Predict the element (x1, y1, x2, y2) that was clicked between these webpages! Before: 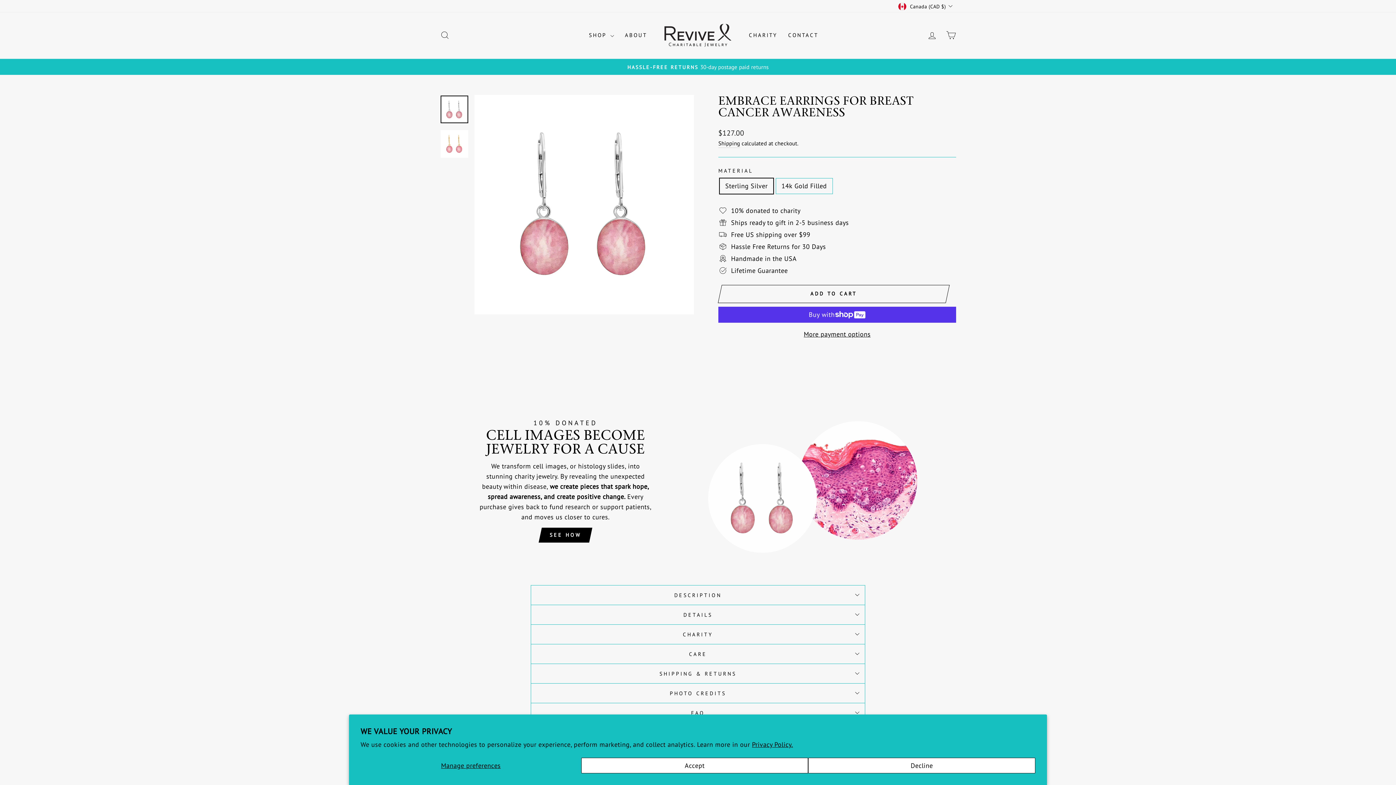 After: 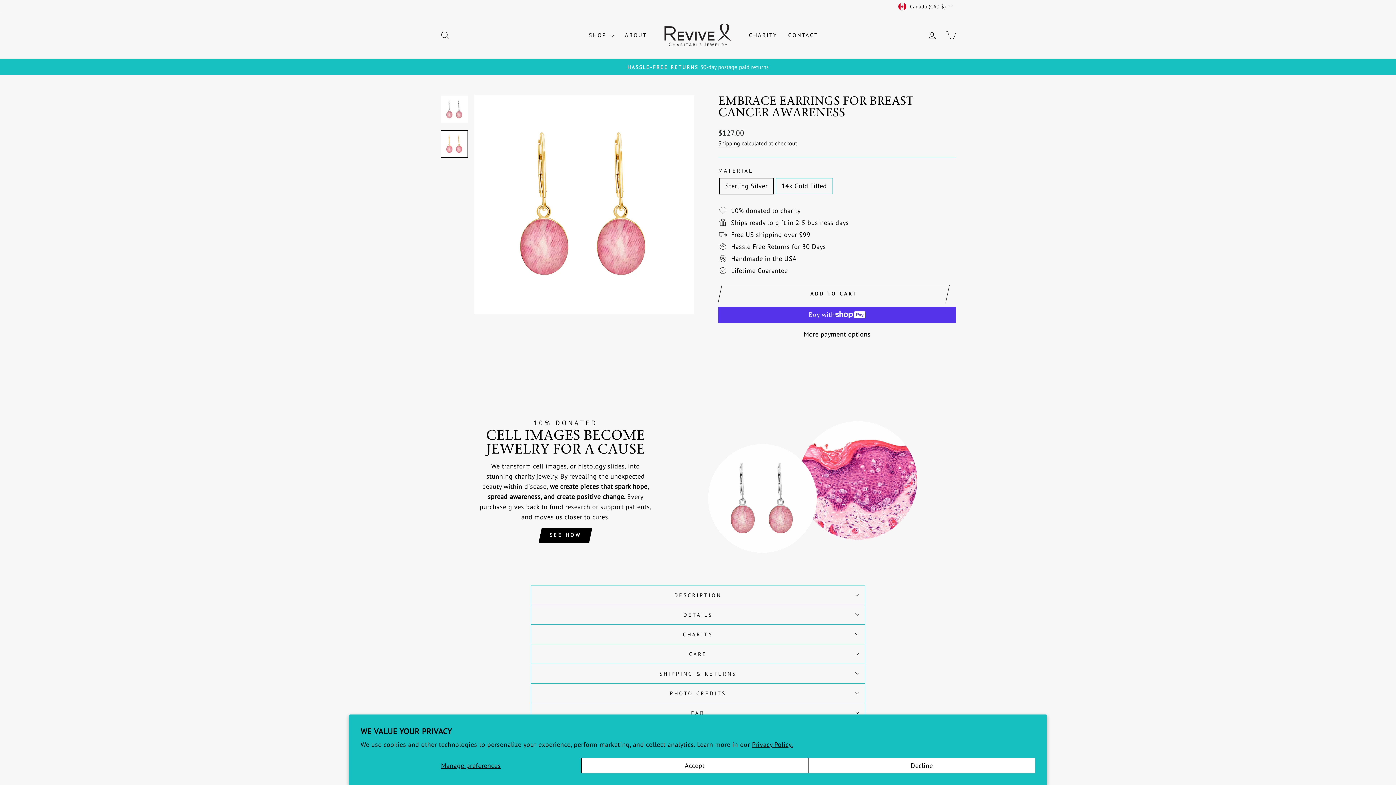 Action: bbox: (440, 130, 468, 157)